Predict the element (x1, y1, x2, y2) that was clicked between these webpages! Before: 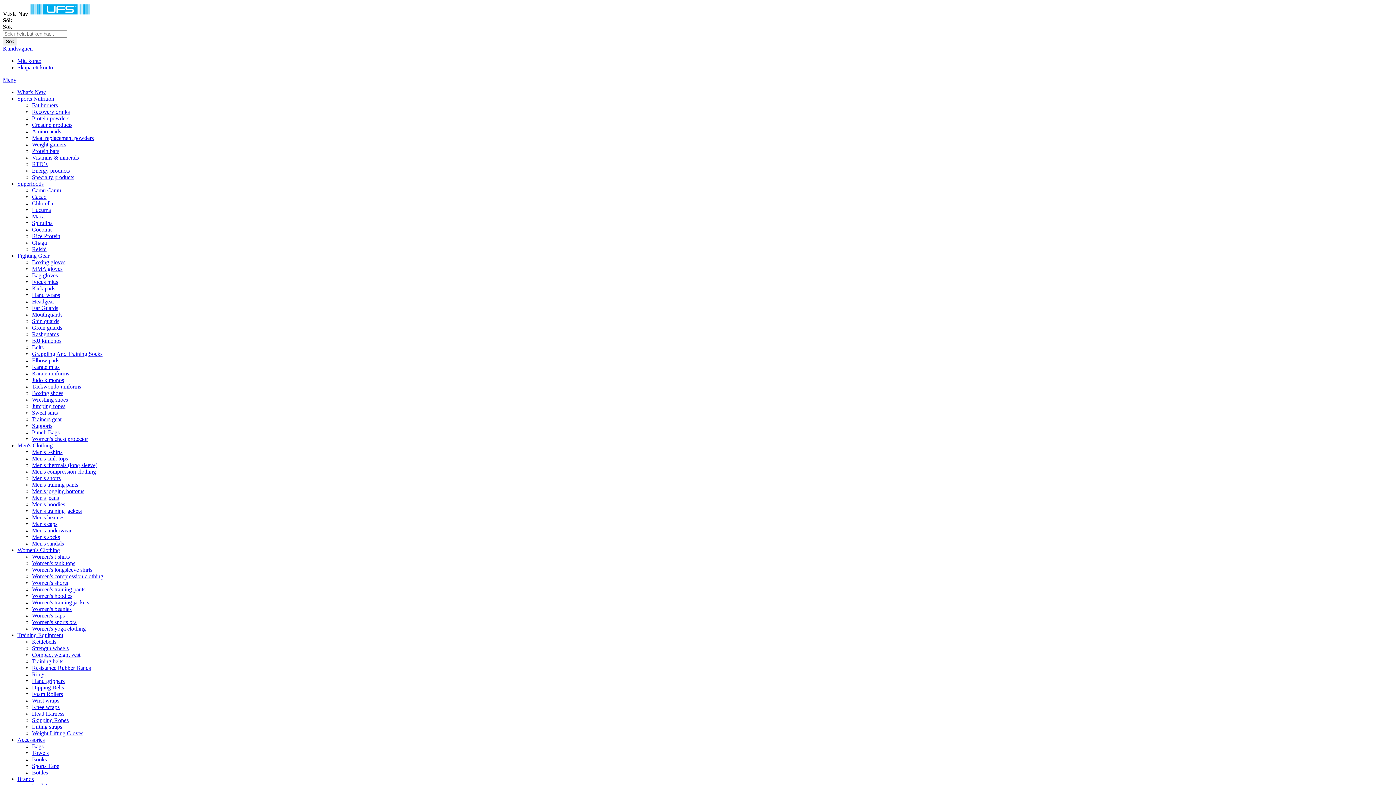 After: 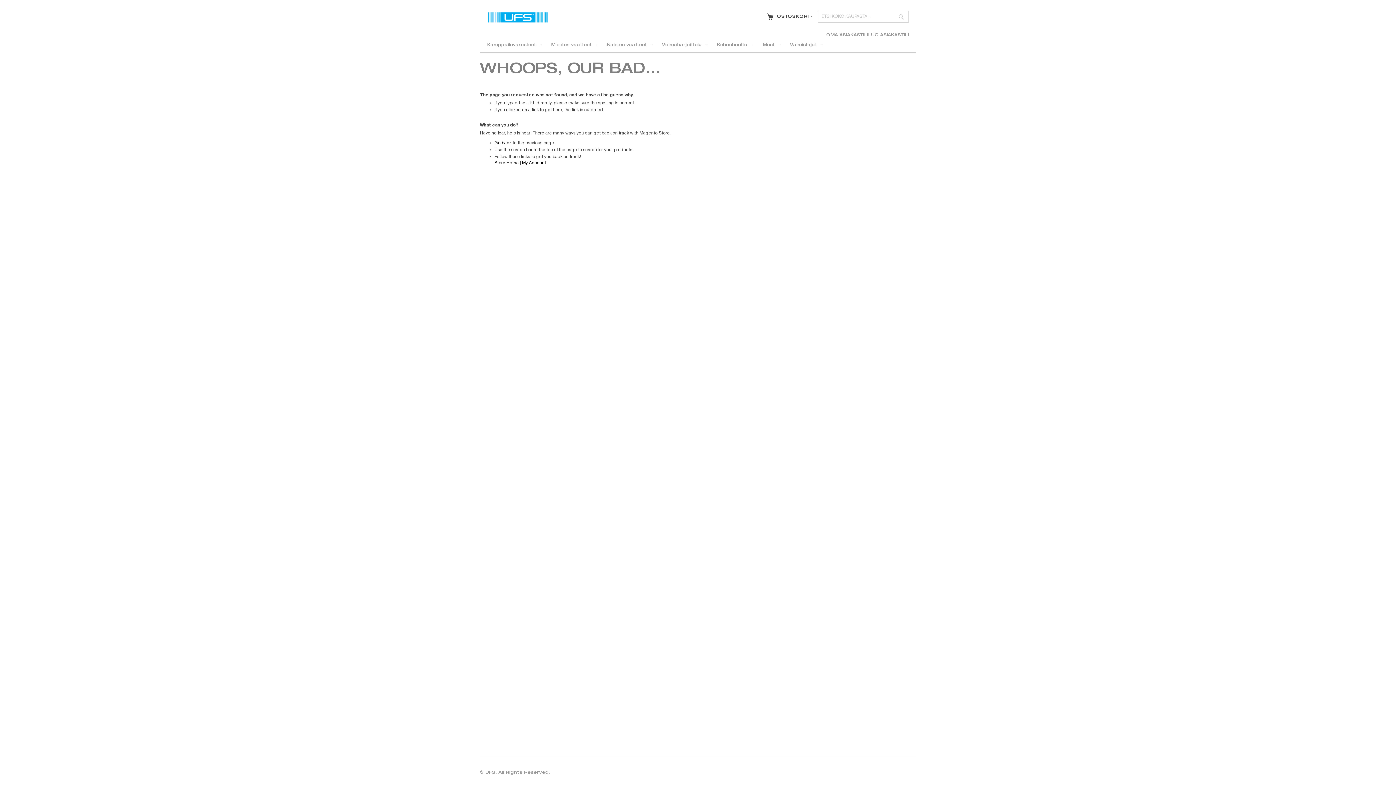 Action: bbox: (32, 239, 46, 245) label: Chaga